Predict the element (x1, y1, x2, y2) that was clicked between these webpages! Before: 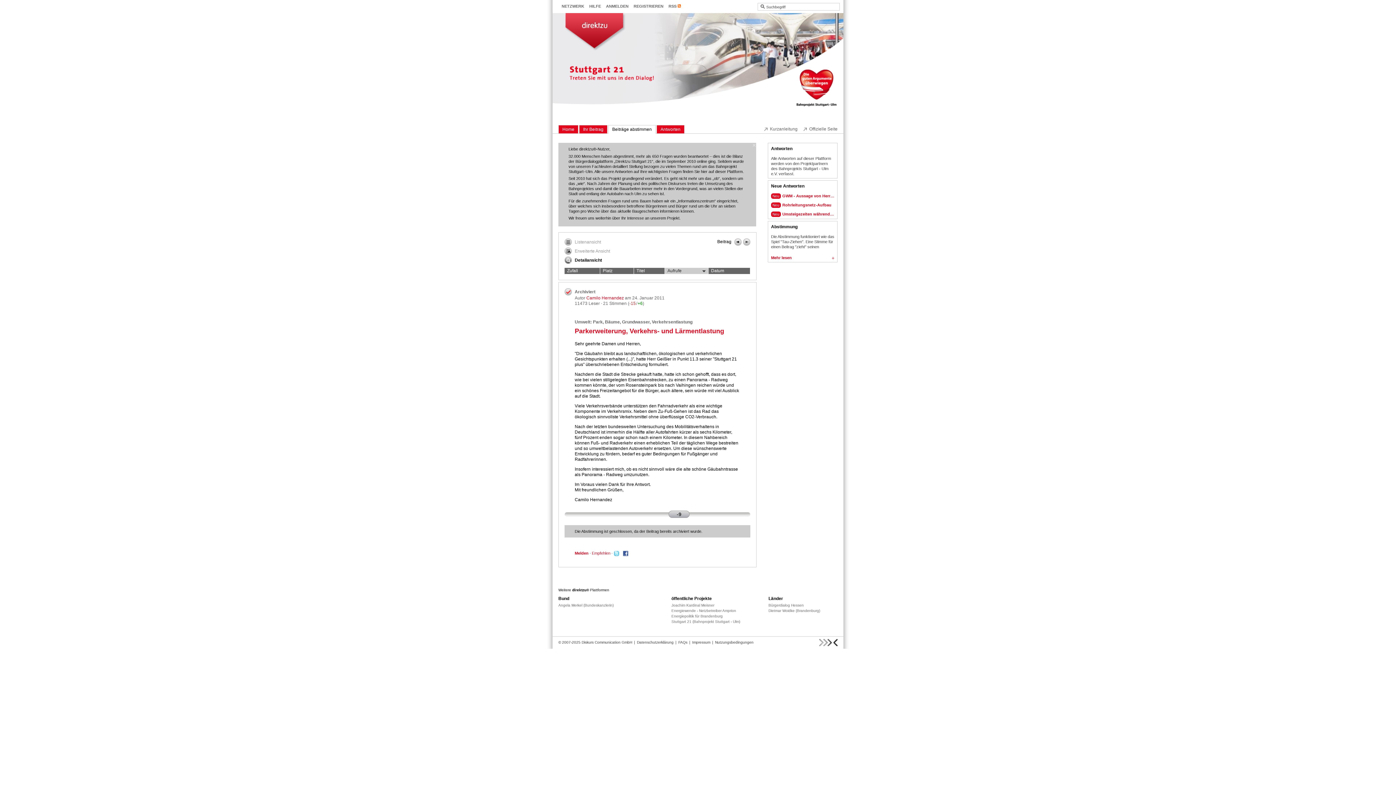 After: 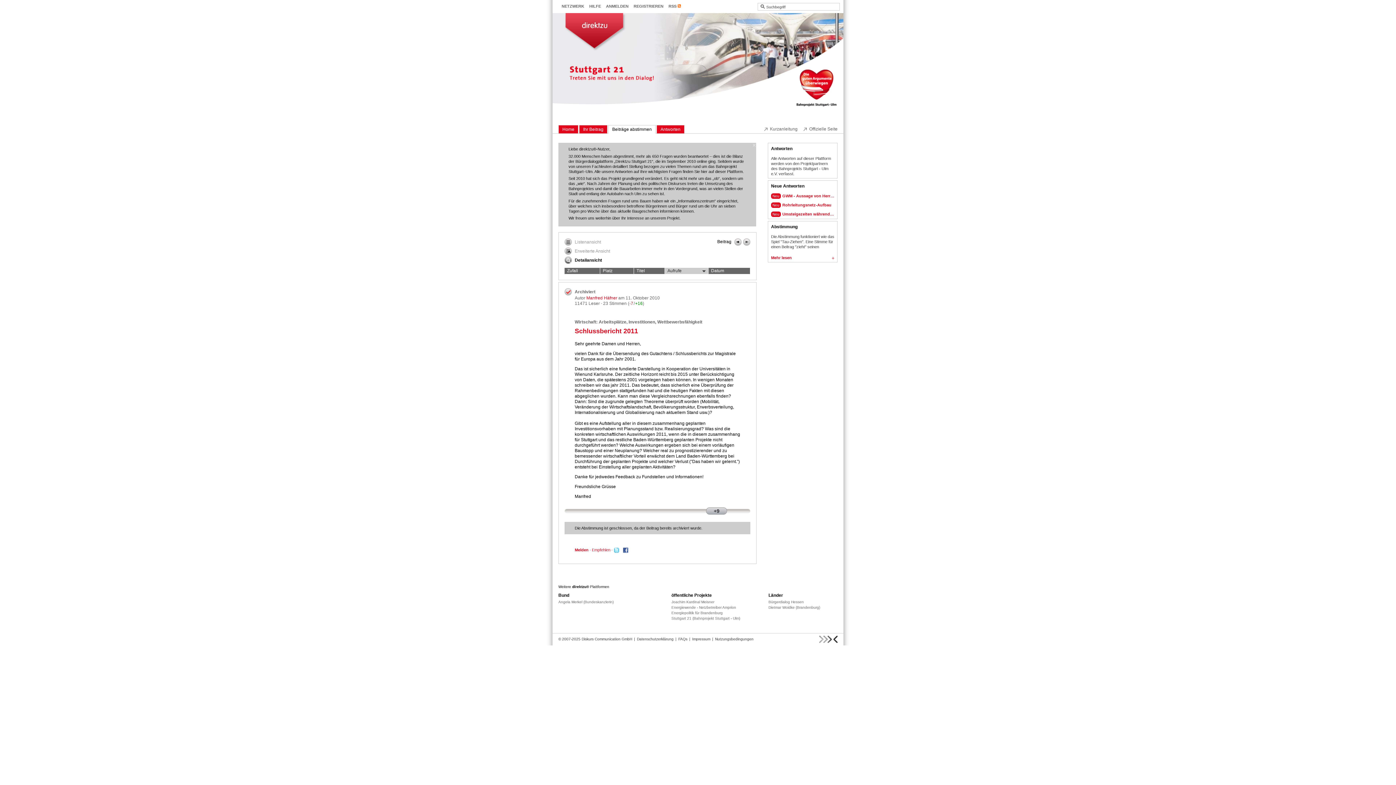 Action: bbox: (743, 238, 750, 245)